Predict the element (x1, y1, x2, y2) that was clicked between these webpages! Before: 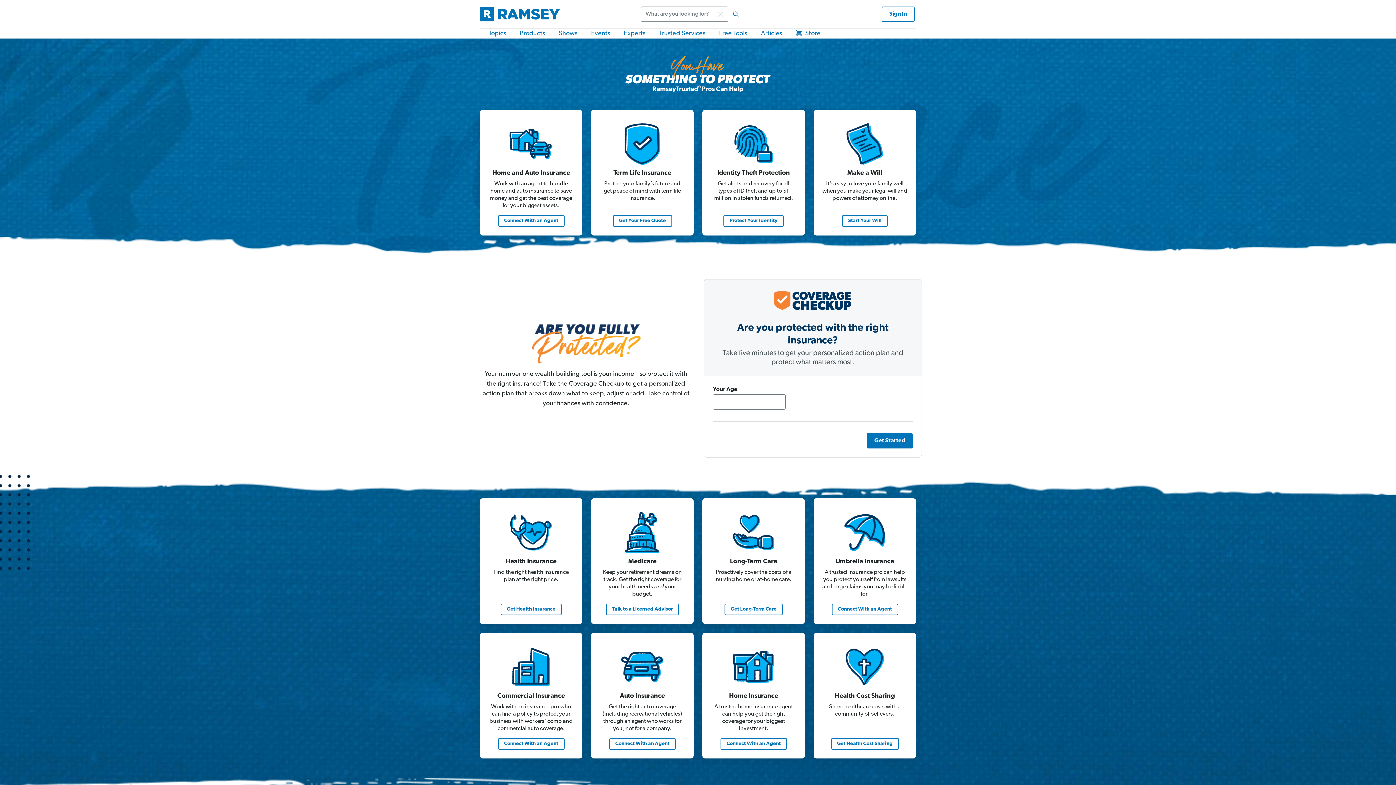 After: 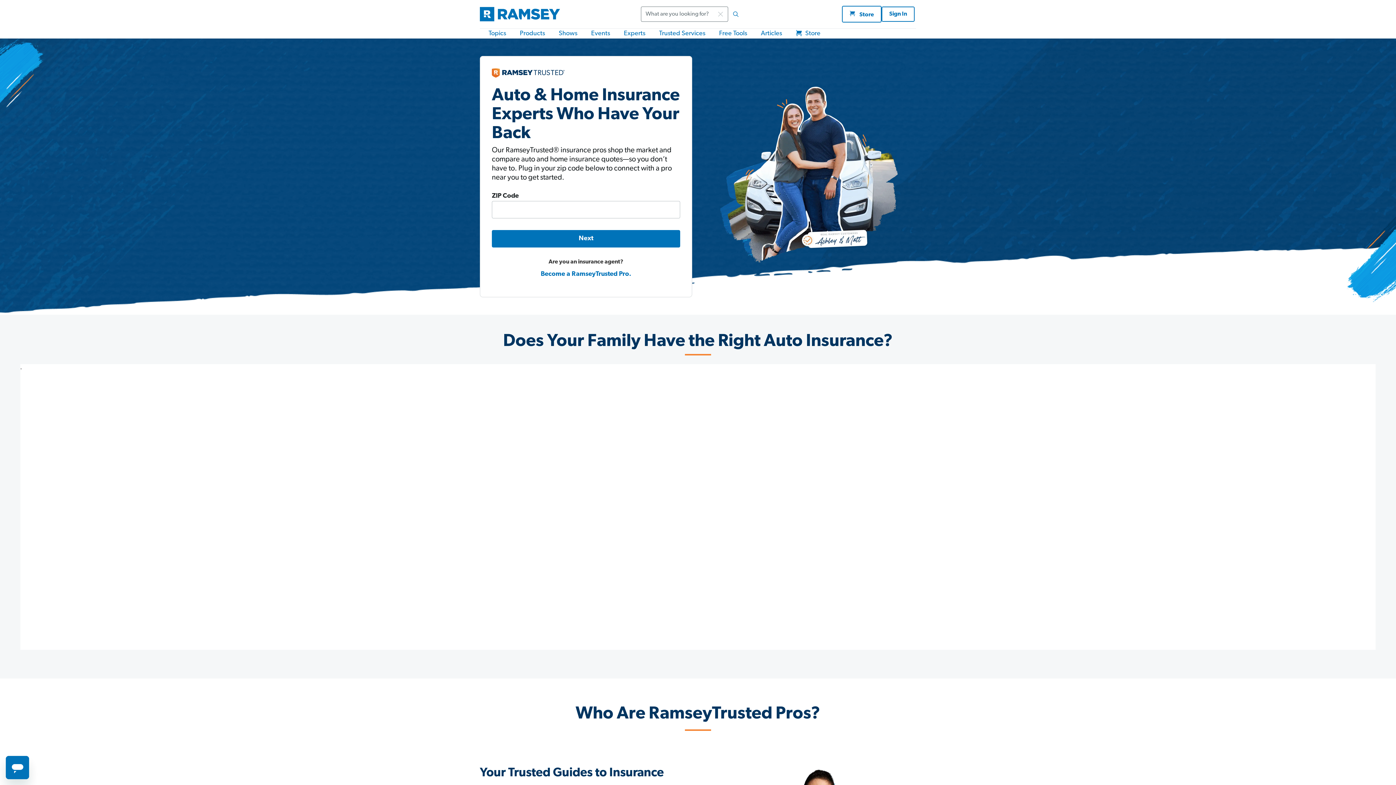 Action: label: Auto Insurance

Get the right auto coverage (including recreational vehicles) through an agent who works for you, not for a company.

Connect With an Agent bbox: (591, 632, 693, 758)